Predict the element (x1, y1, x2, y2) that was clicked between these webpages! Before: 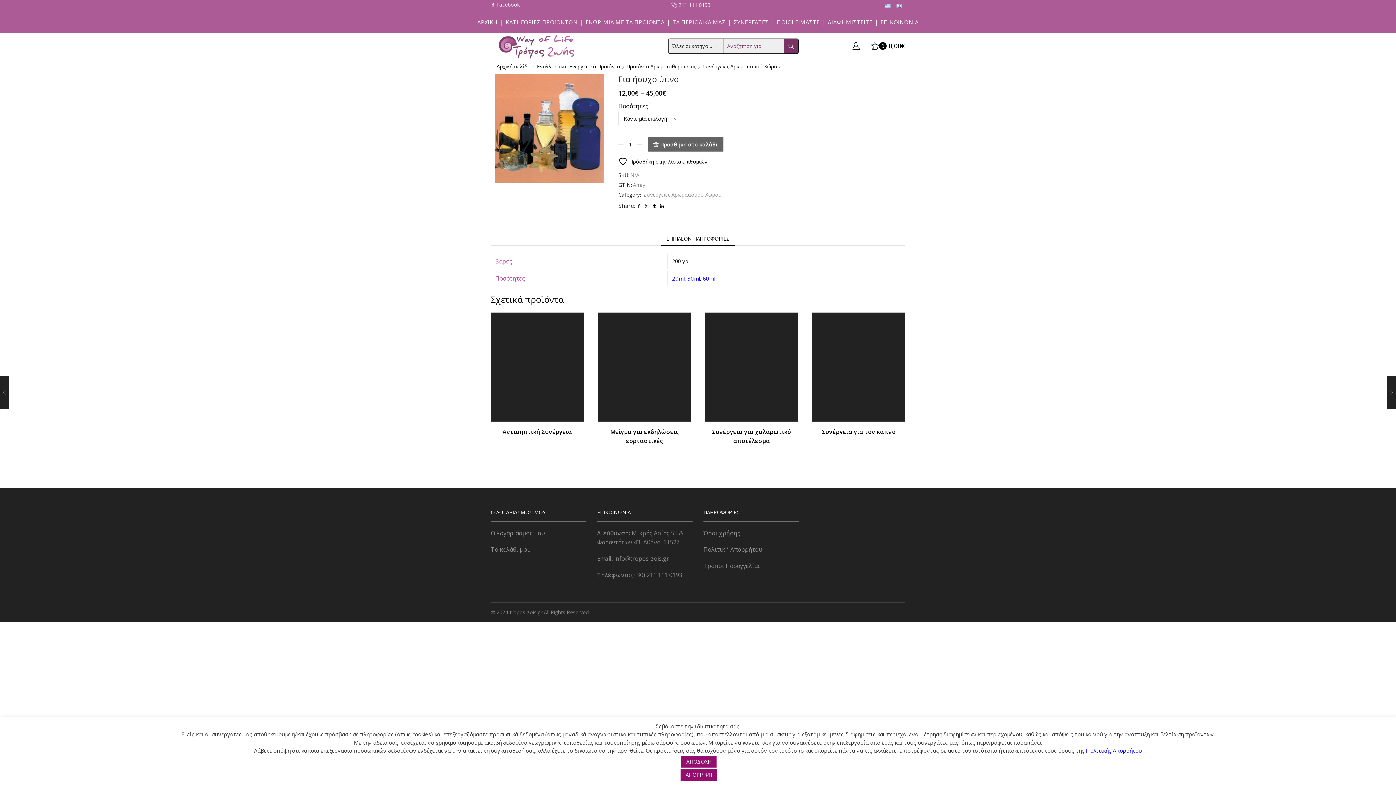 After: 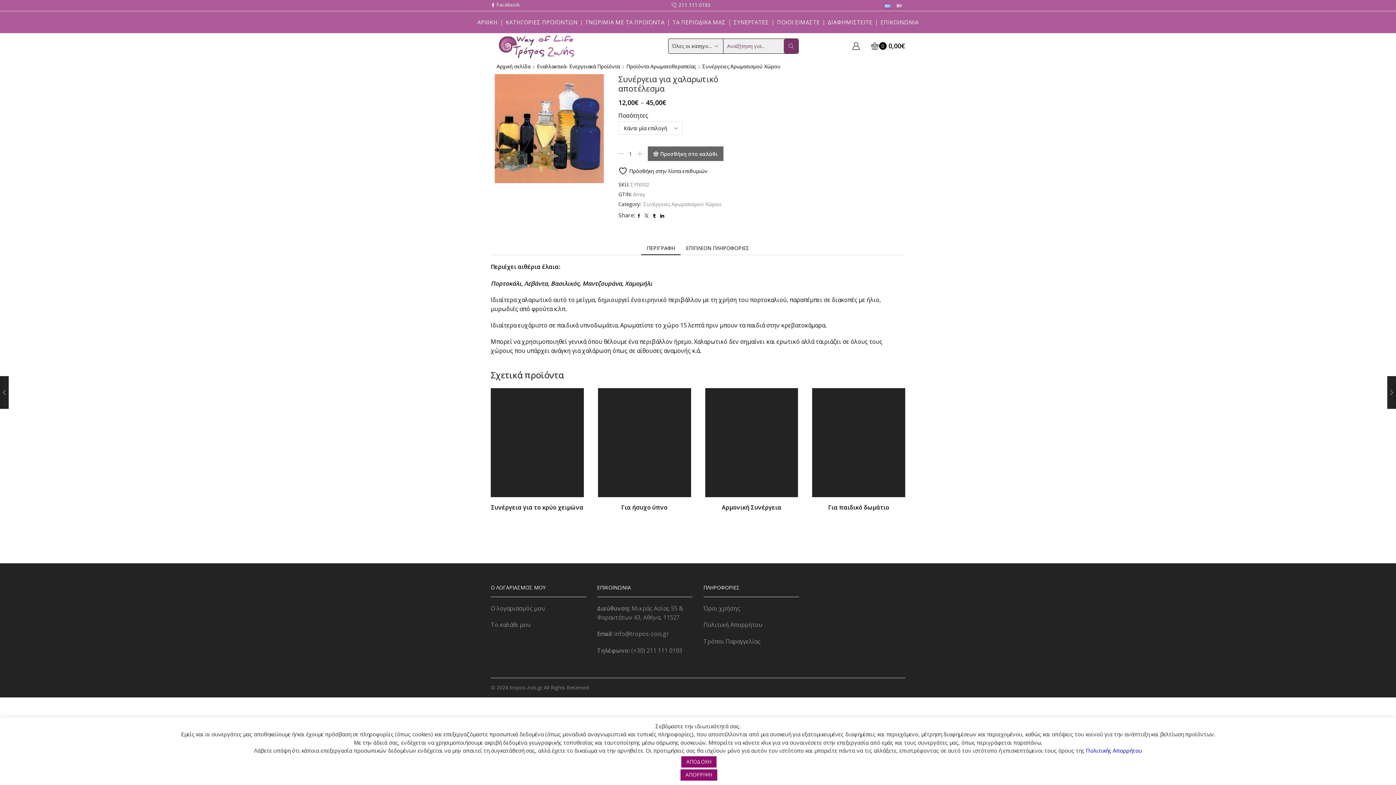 Action: bbox: (705, 427, 798, 445) label: Συνέργεια για χαλαρωτικό αποτέλεσμα